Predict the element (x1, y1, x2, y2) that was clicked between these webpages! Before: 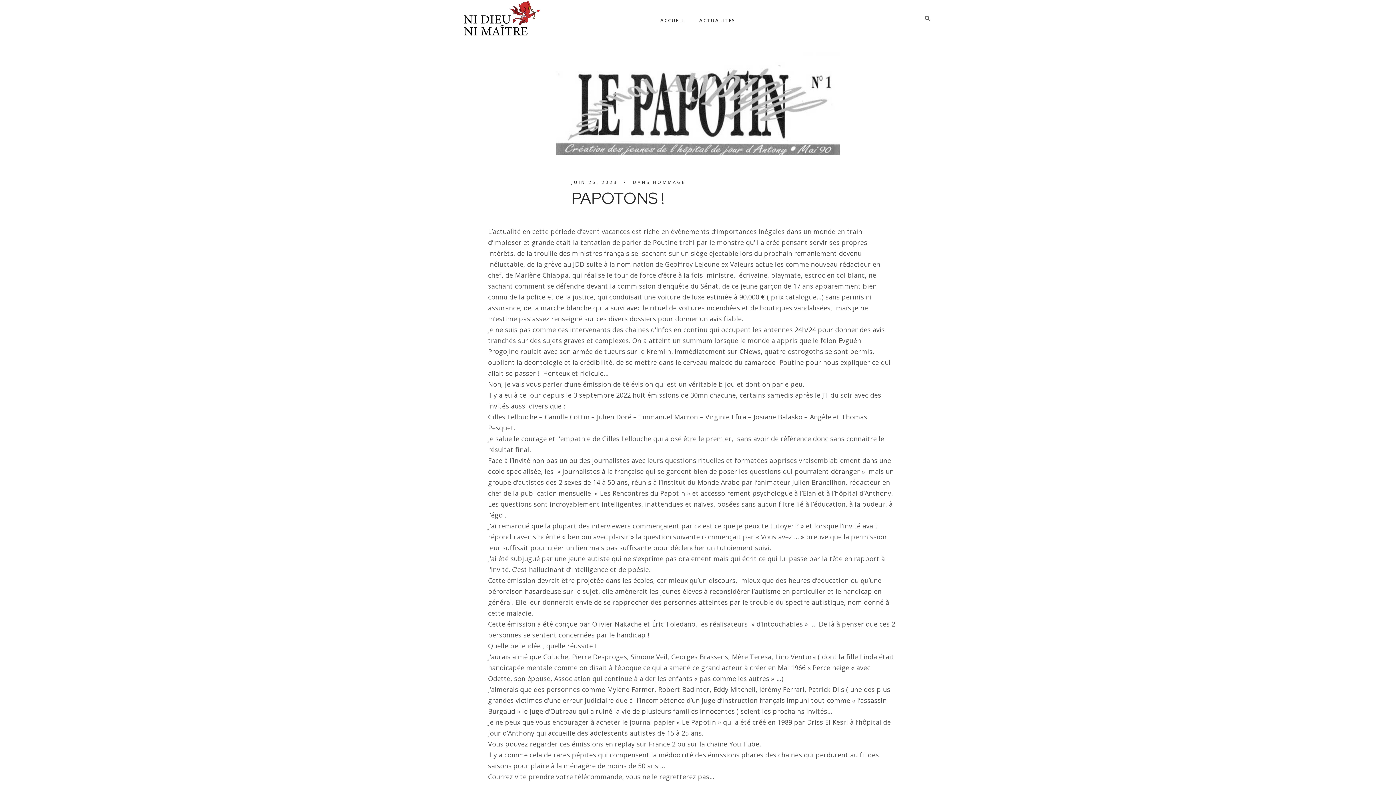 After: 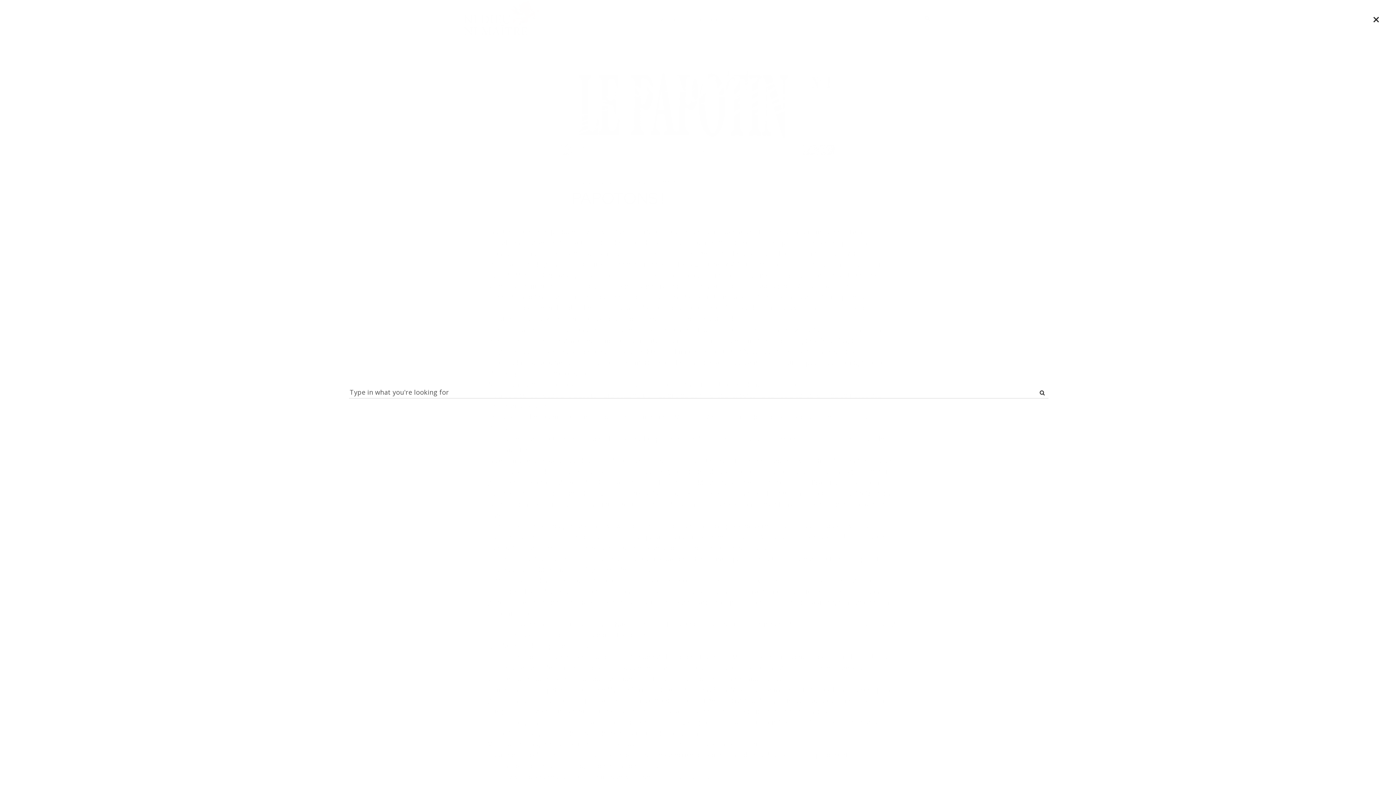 Action: bbox: (920, 14, 934, 21)